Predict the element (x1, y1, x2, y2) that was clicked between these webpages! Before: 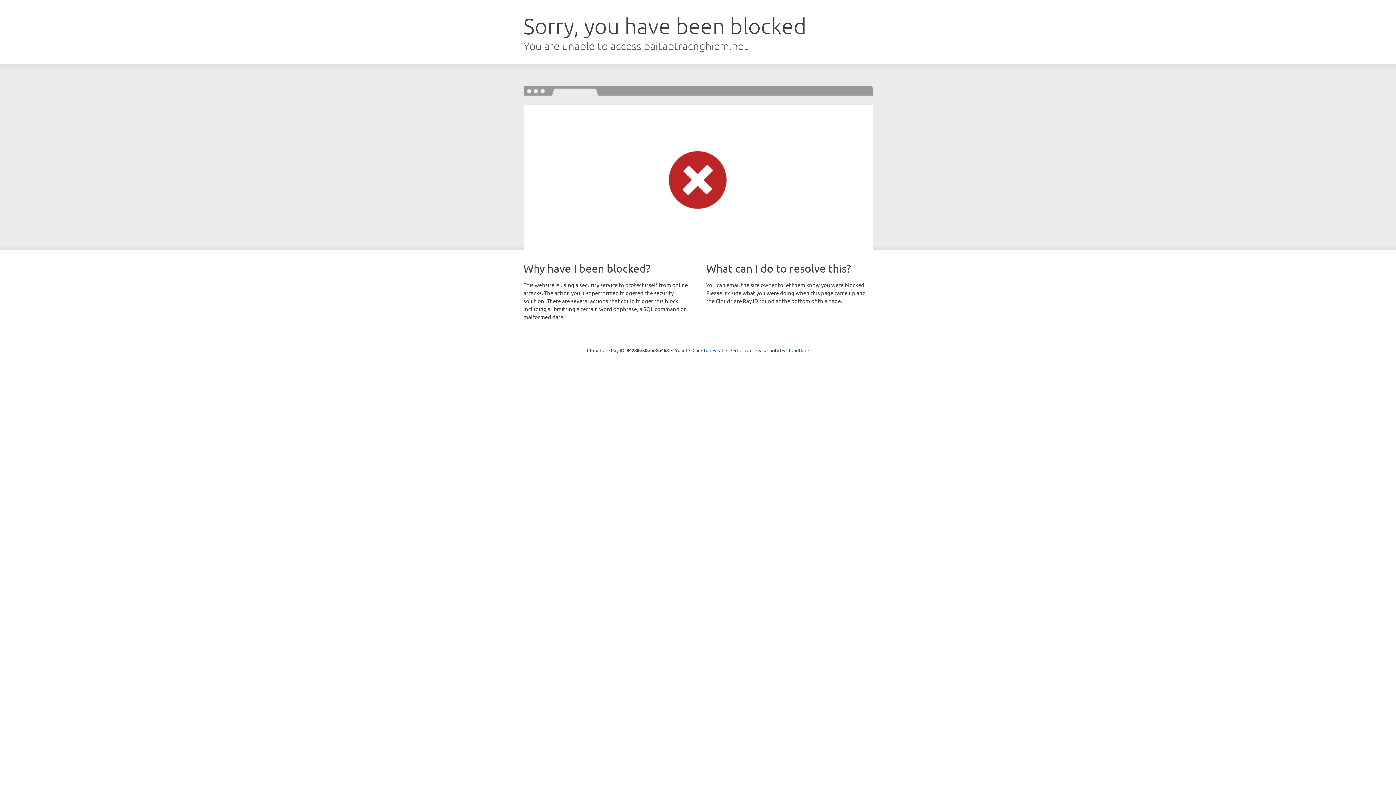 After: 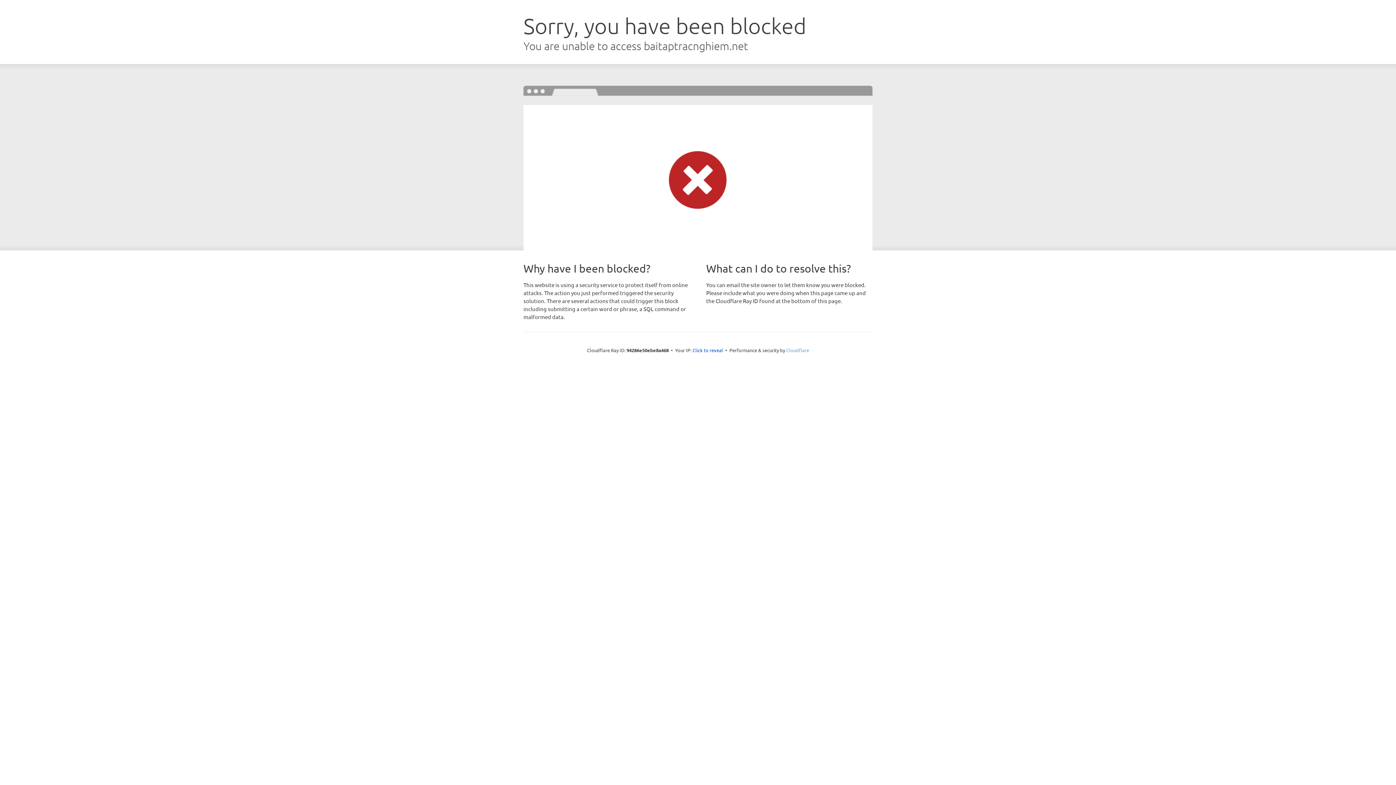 Action: label: Cloudflare bbox: (786, 347, 809, 353)